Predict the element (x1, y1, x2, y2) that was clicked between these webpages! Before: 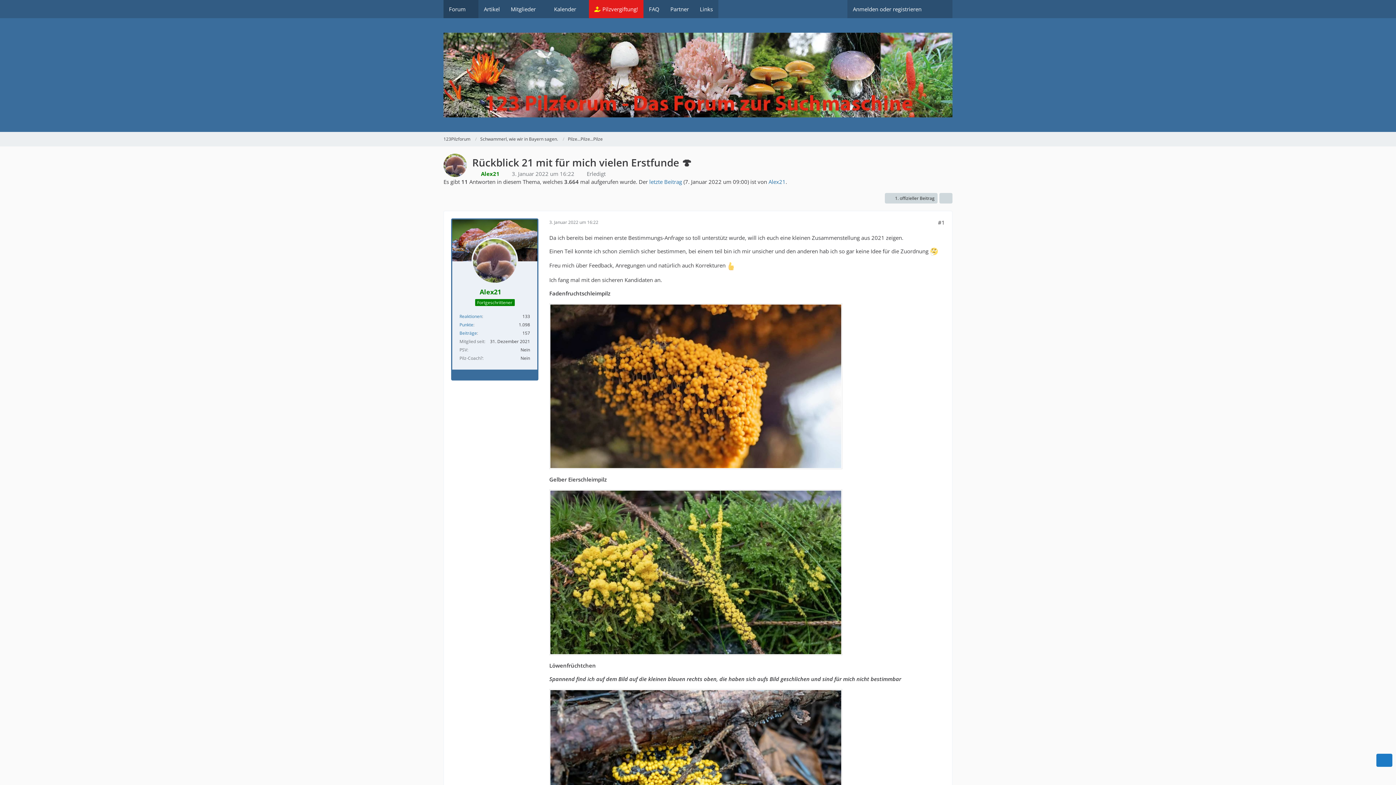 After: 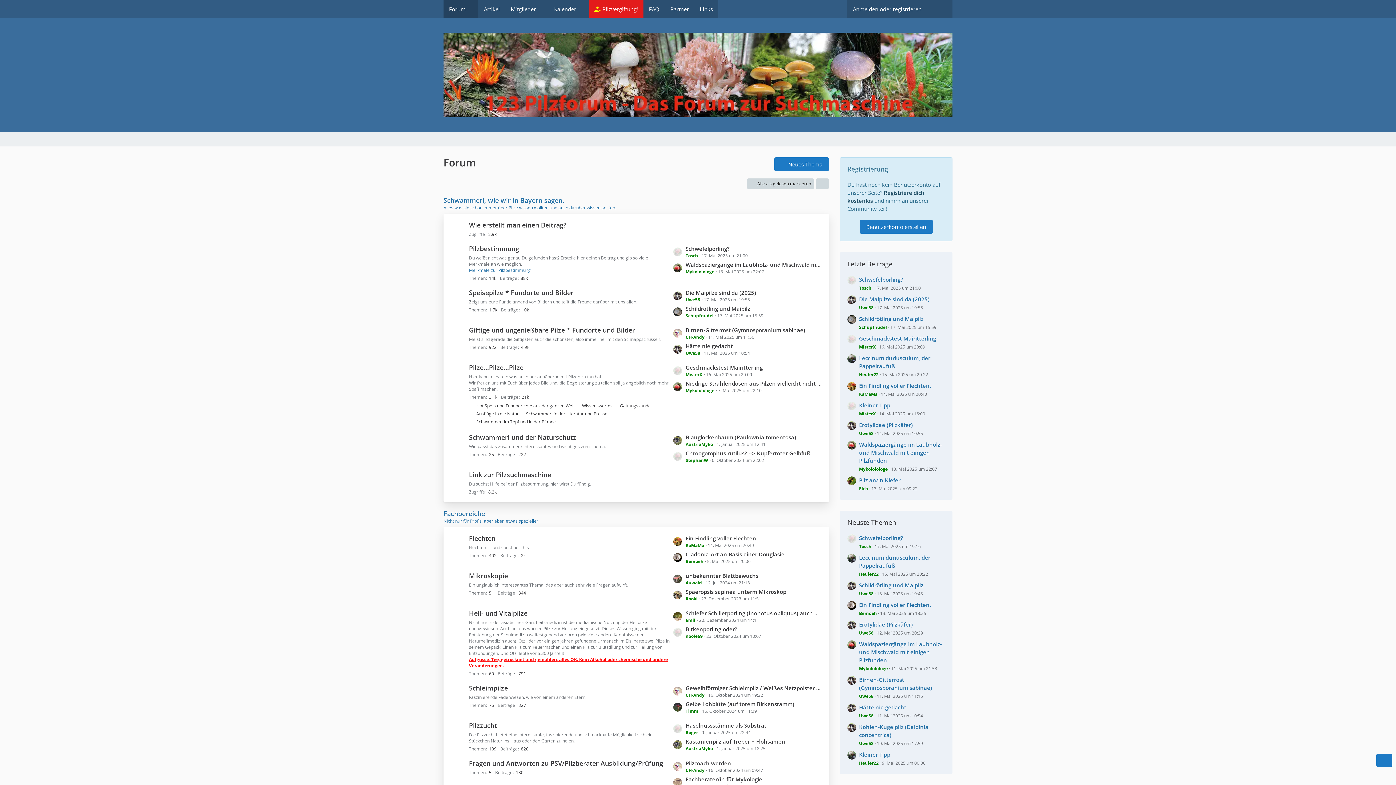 Action: label: 123Pilzforum bbox: (443, 29, 952, 121)